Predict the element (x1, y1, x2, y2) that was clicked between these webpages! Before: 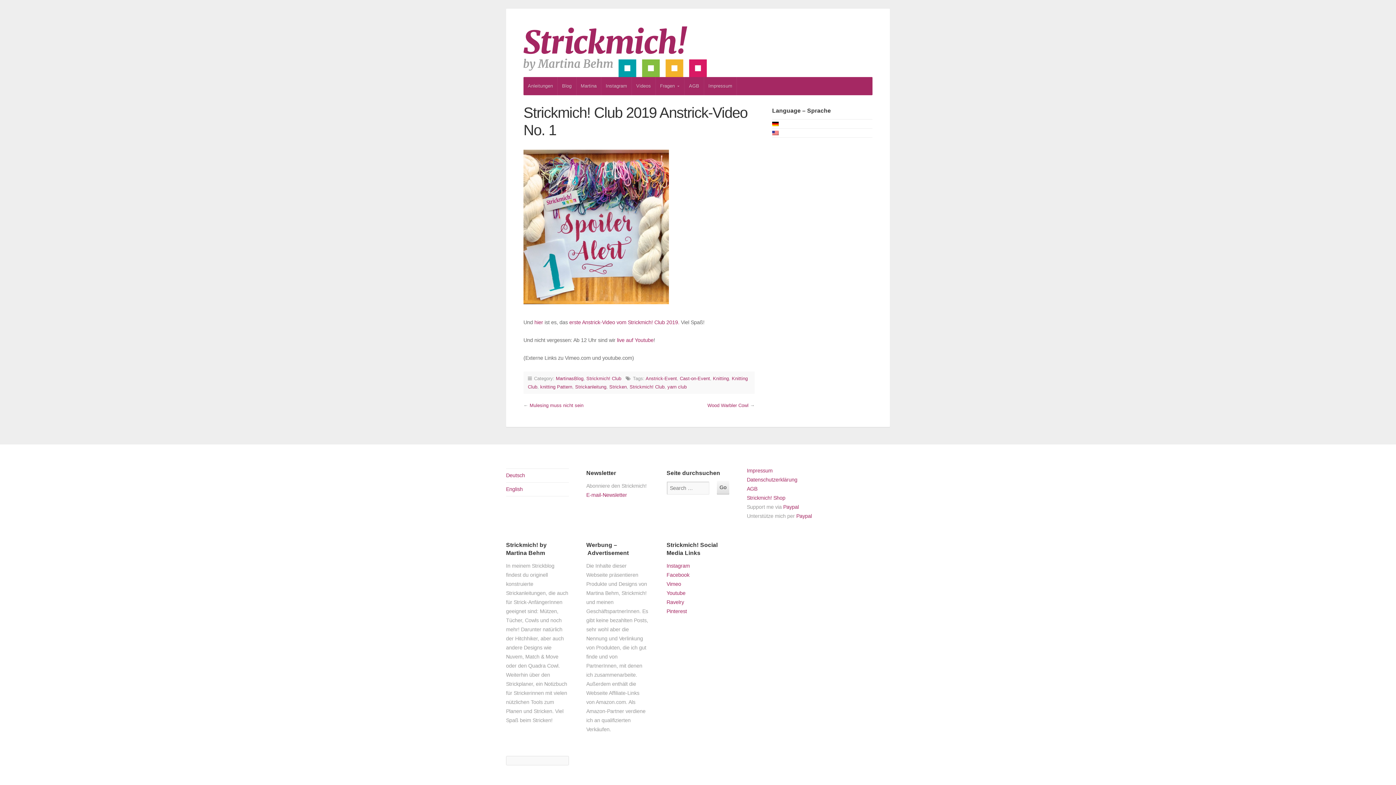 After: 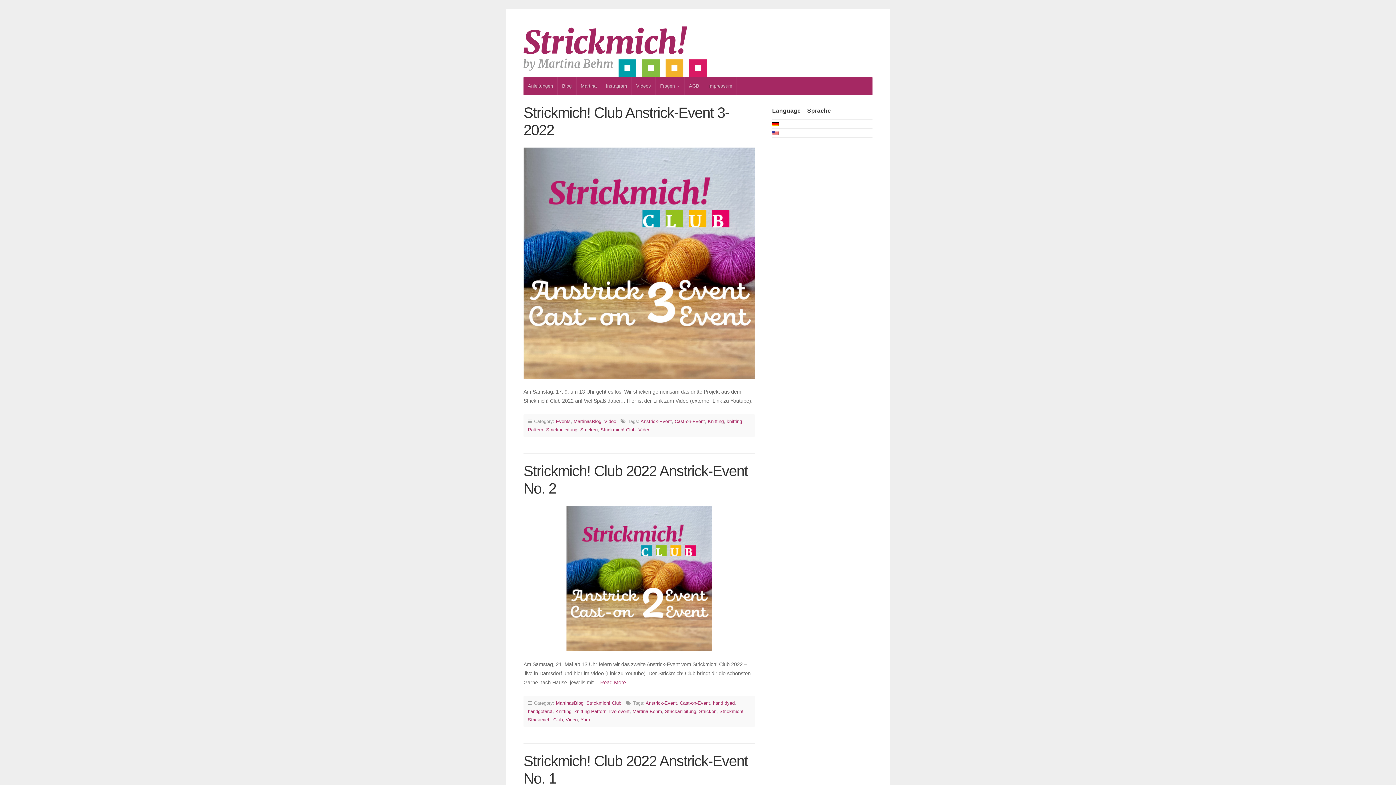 Action: label: Cast-on-Event bbox: (680, 376, 710, 381)